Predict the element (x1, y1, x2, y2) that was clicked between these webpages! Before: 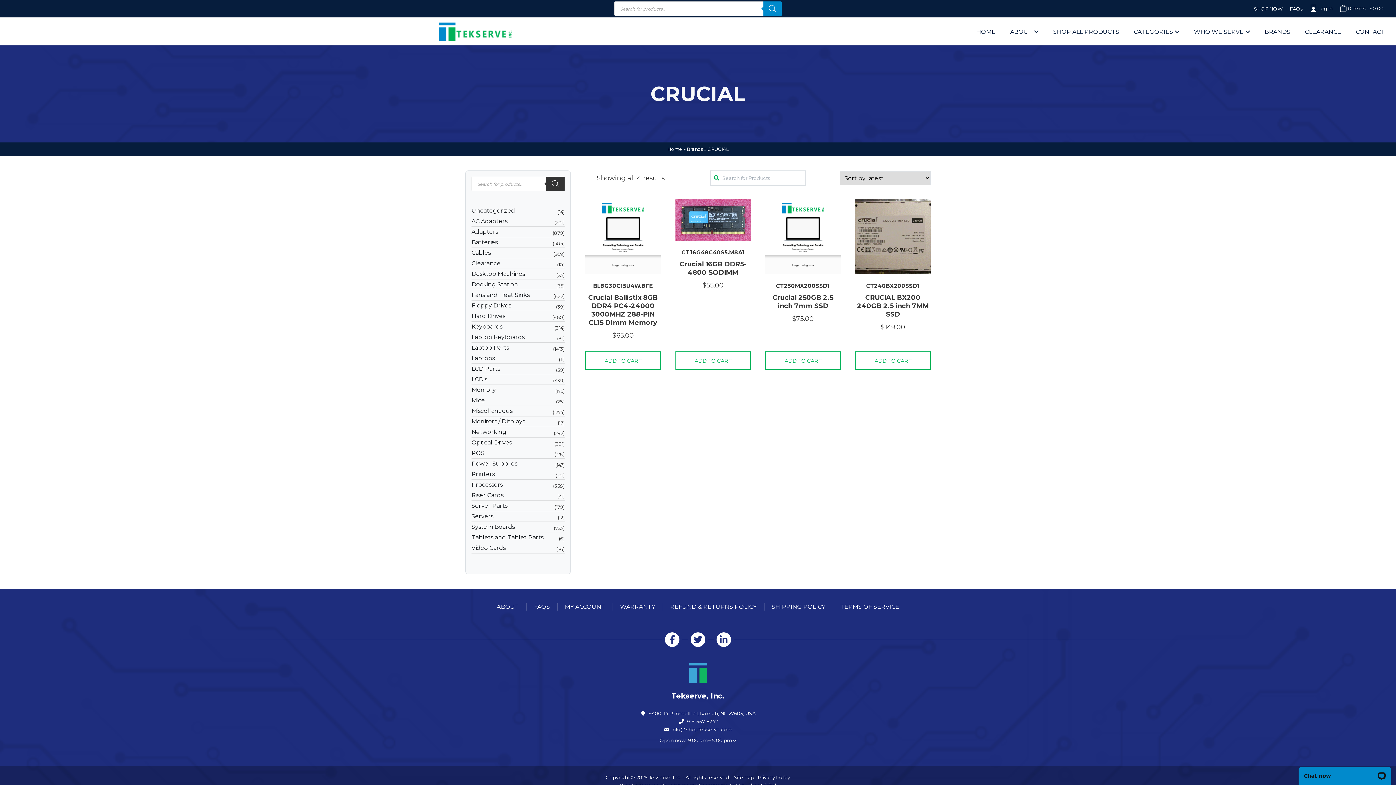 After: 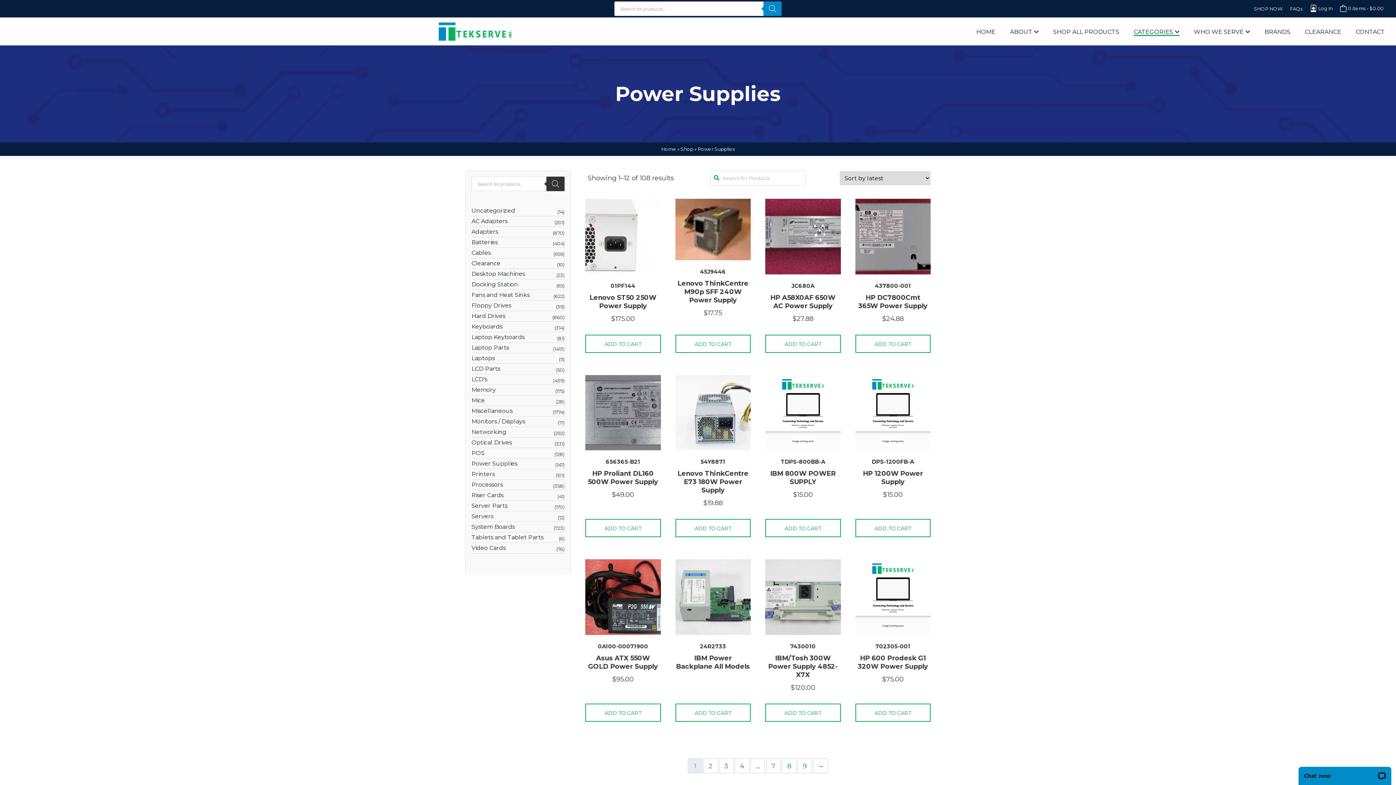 Action: label: Power Supplies bbox: (471, 459, 564, 469)